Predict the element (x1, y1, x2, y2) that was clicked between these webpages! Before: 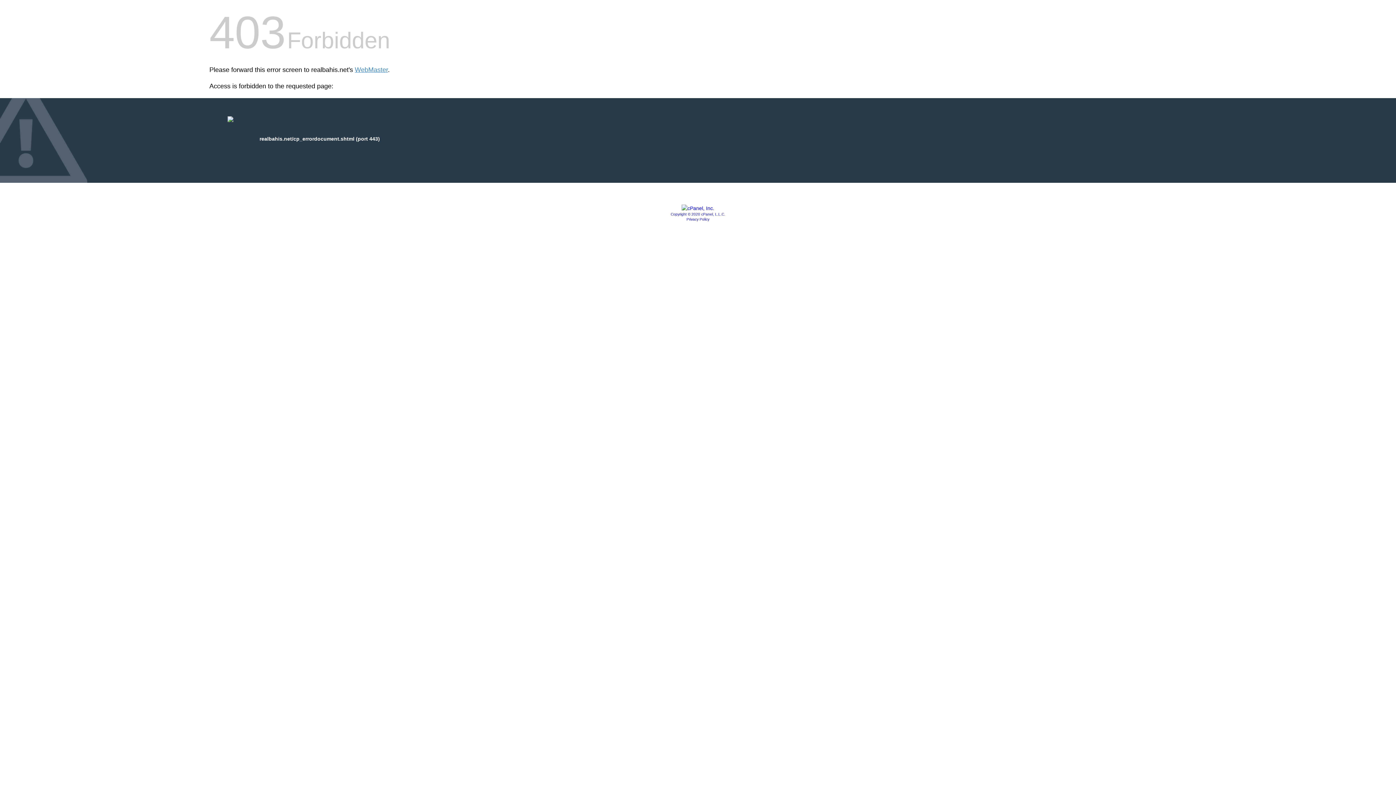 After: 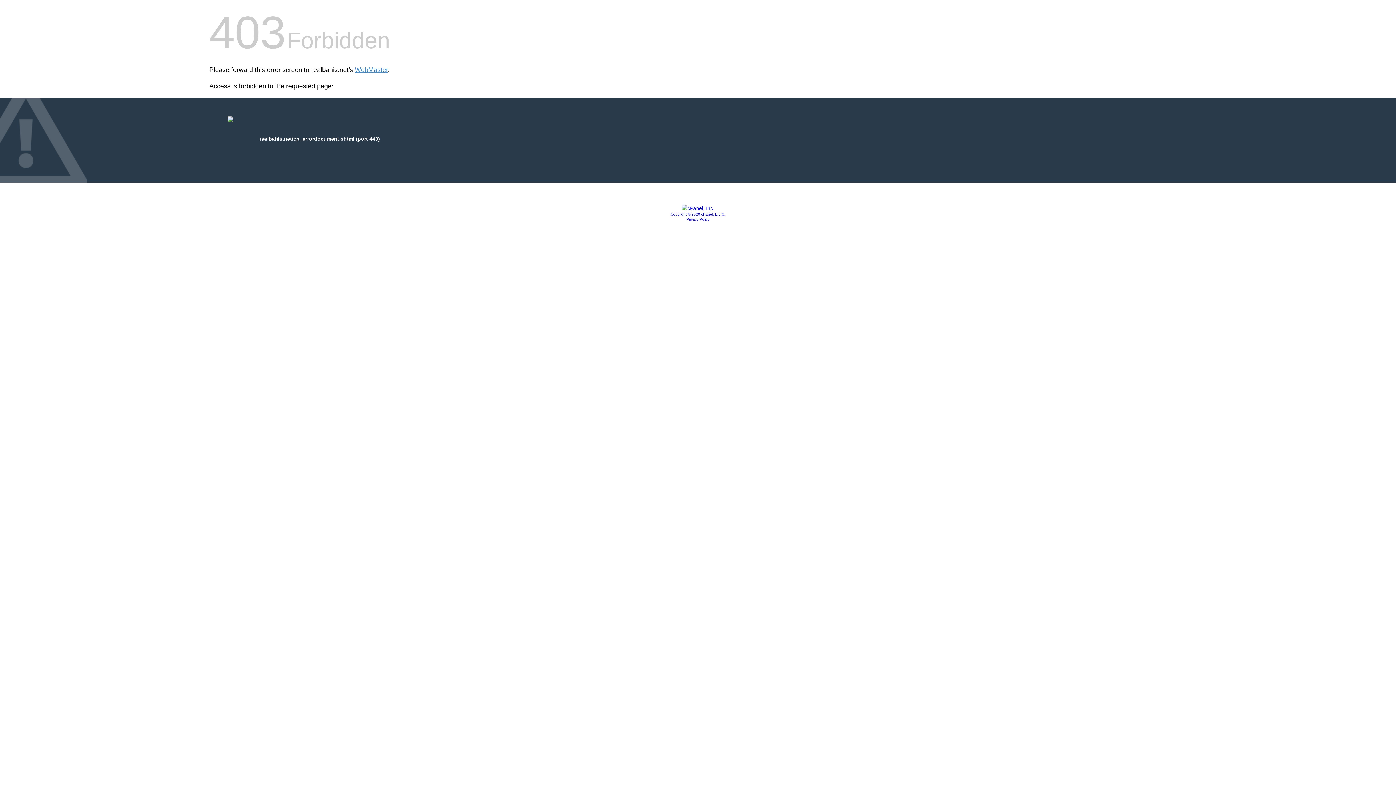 Action: label: Copyright © 2020 cPanel, L.L.C. bbox: (670, 212, 725, 216)